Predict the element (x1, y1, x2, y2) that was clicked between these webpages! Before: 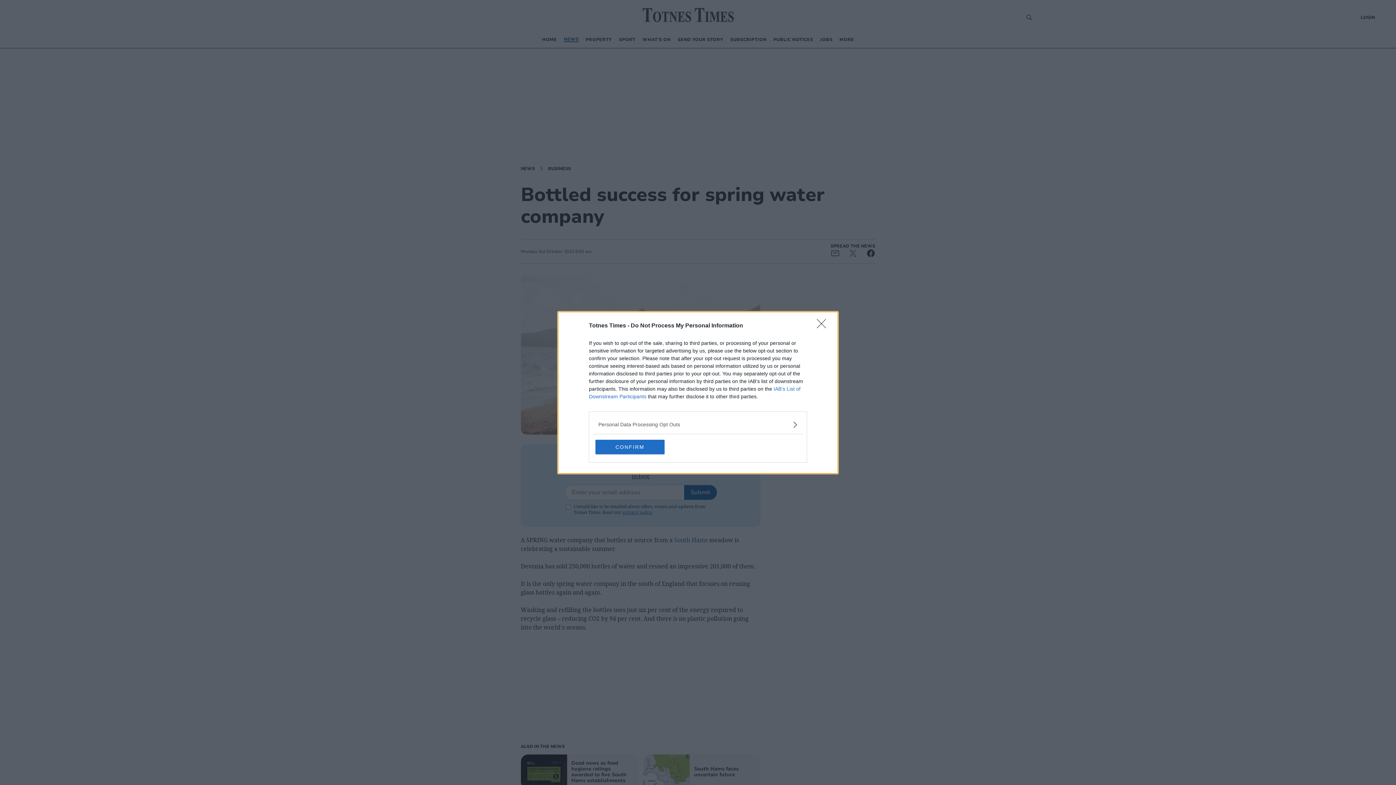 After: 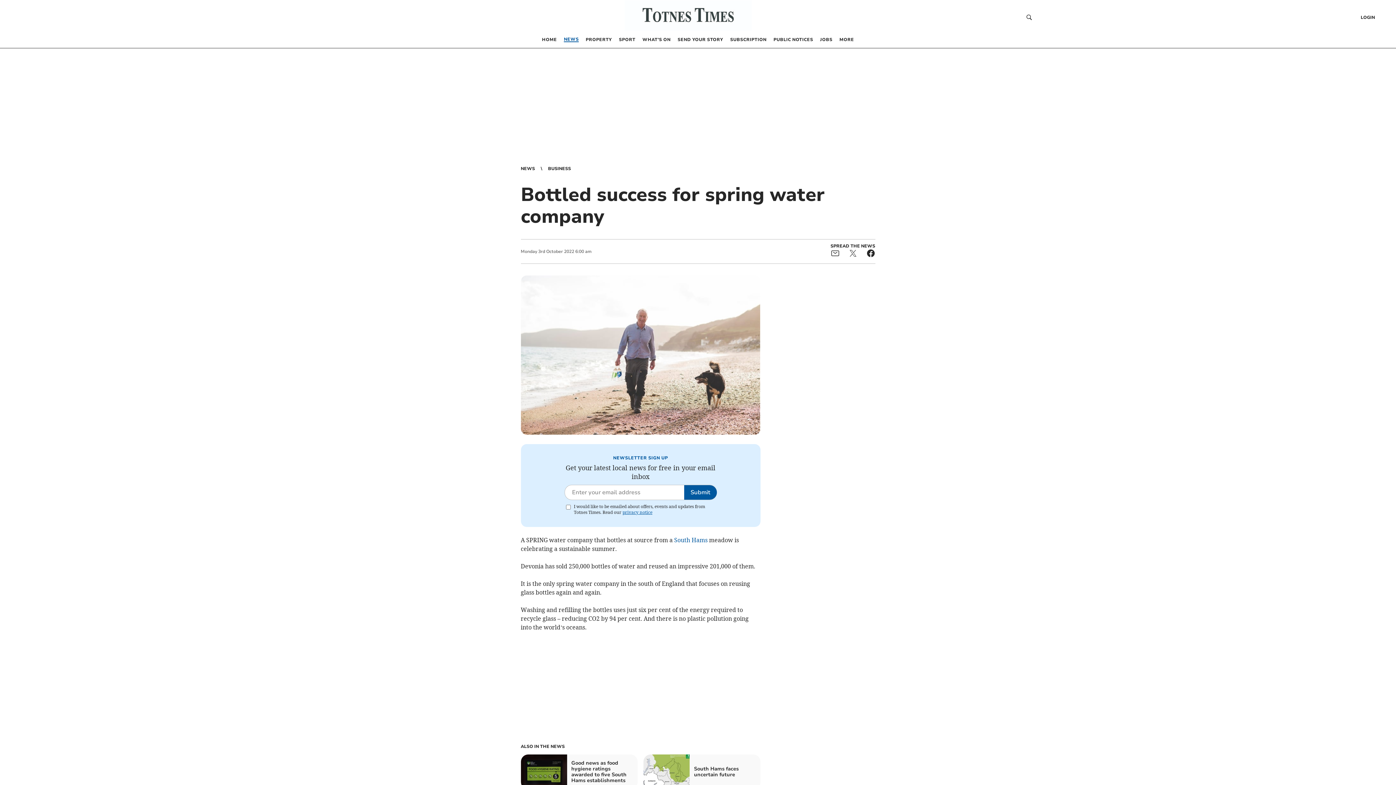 Action: bbox: (595, 439, 664, 454) label: CONFIRM